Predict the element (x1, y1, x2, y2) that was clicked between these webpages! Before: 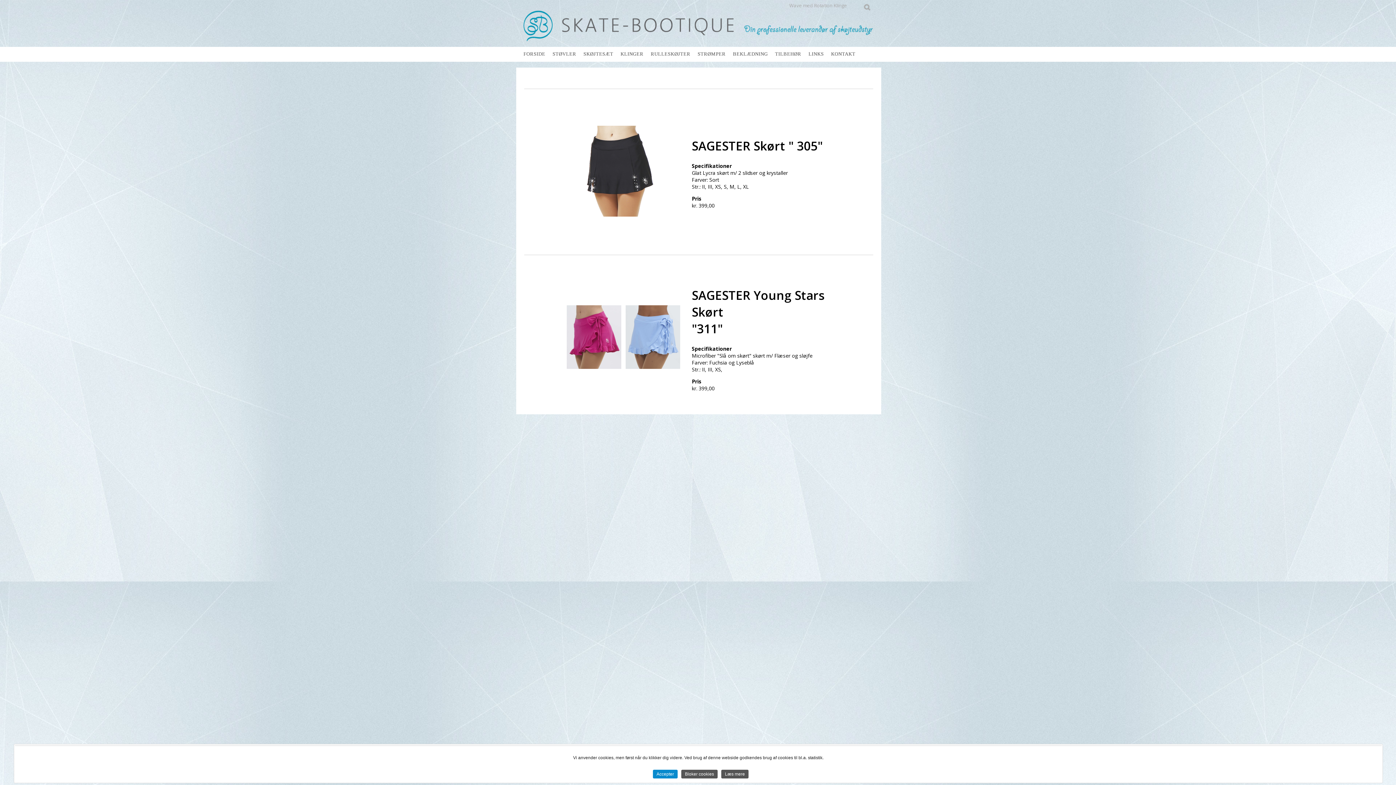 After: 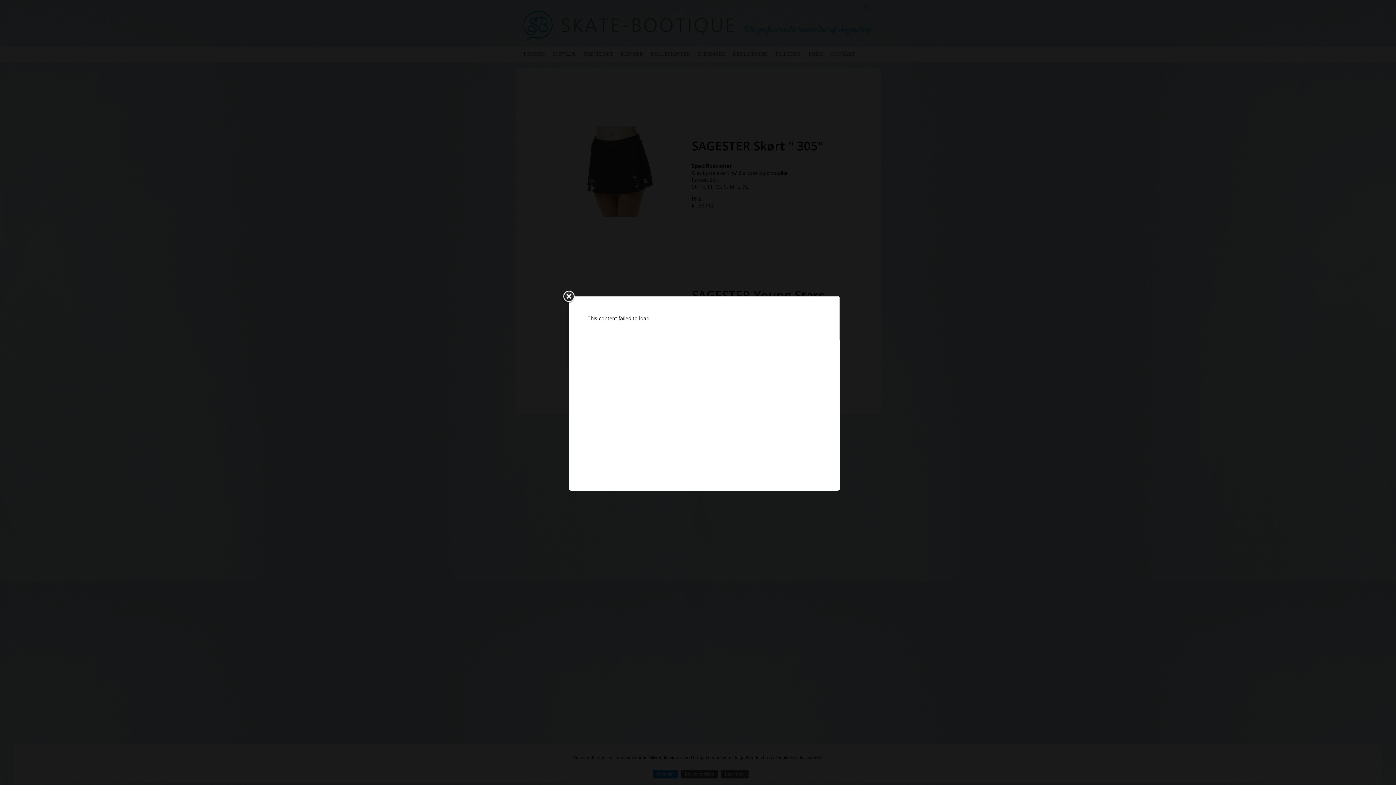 Action: label: Læs mere bbox: (721, 770, 748, 778)